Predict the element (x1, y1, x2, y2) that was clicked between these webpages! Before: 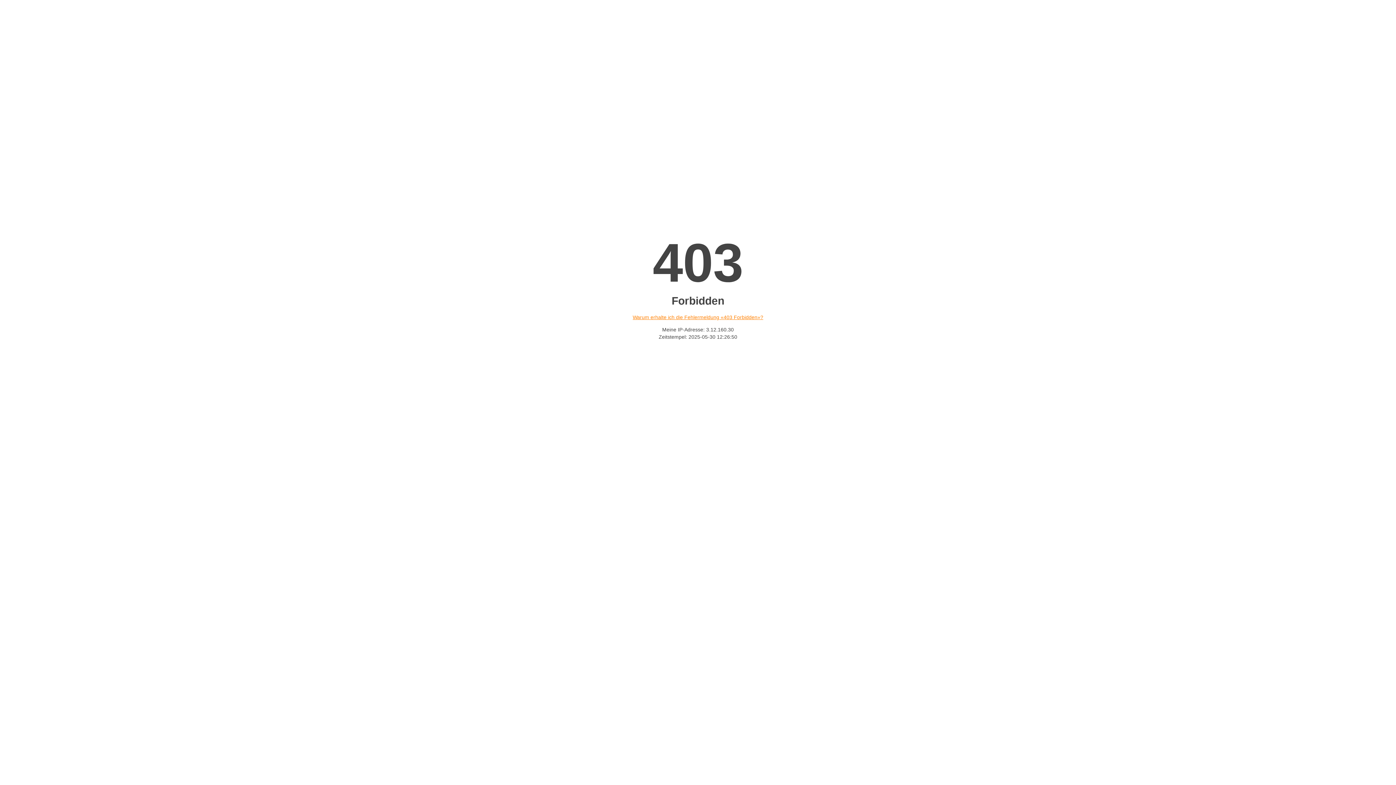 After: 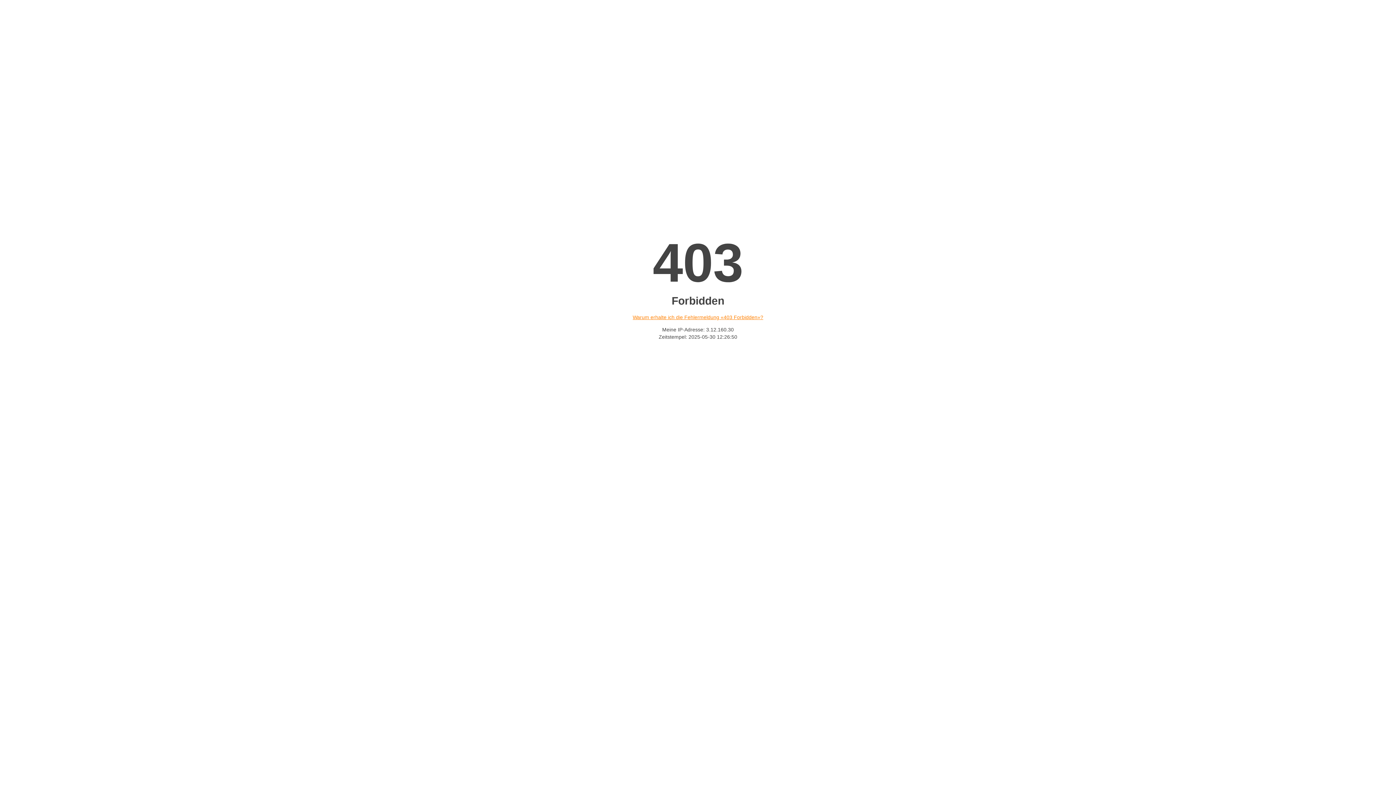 Action: bbox: (632, 314, 763, 320) label: Warum erhalte ich die Fehlermeldung «403 Forbidden»?